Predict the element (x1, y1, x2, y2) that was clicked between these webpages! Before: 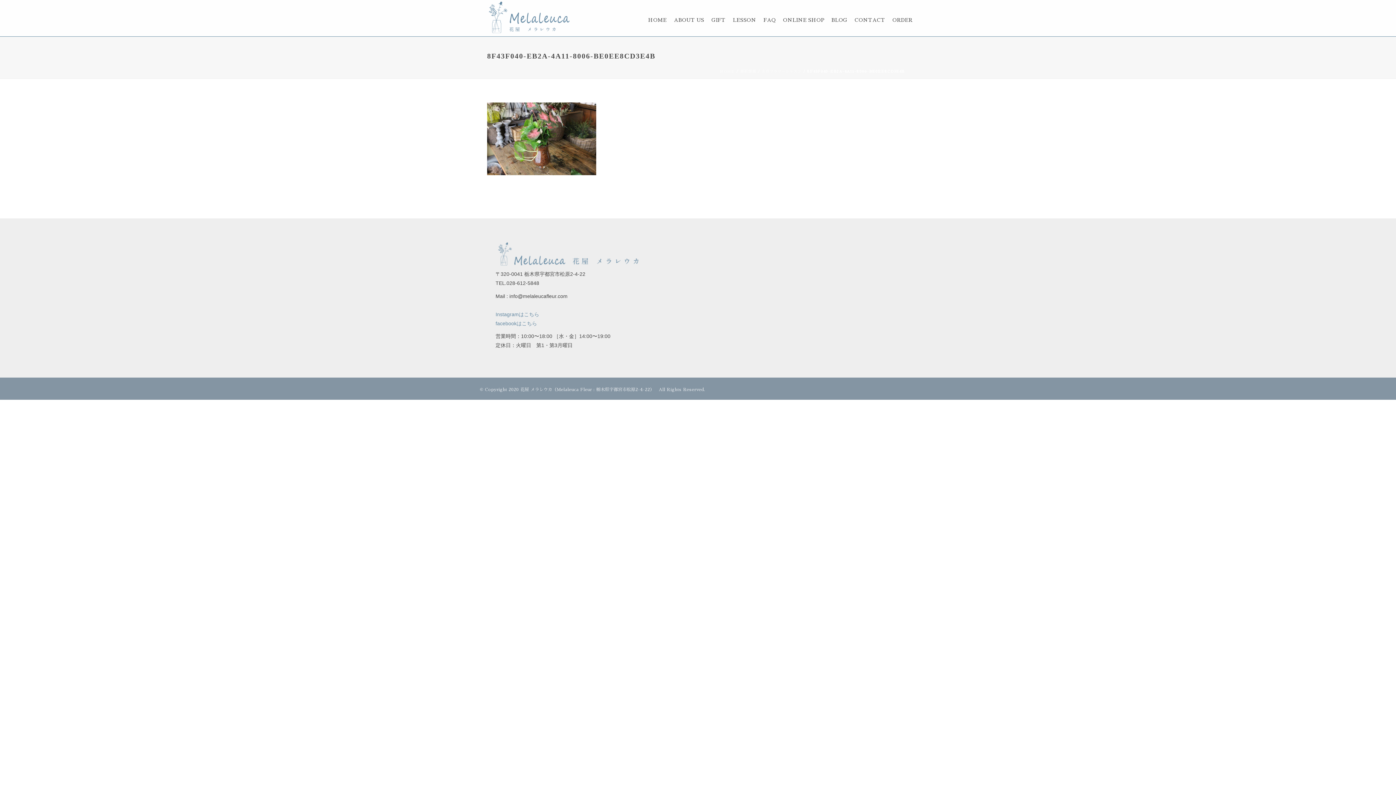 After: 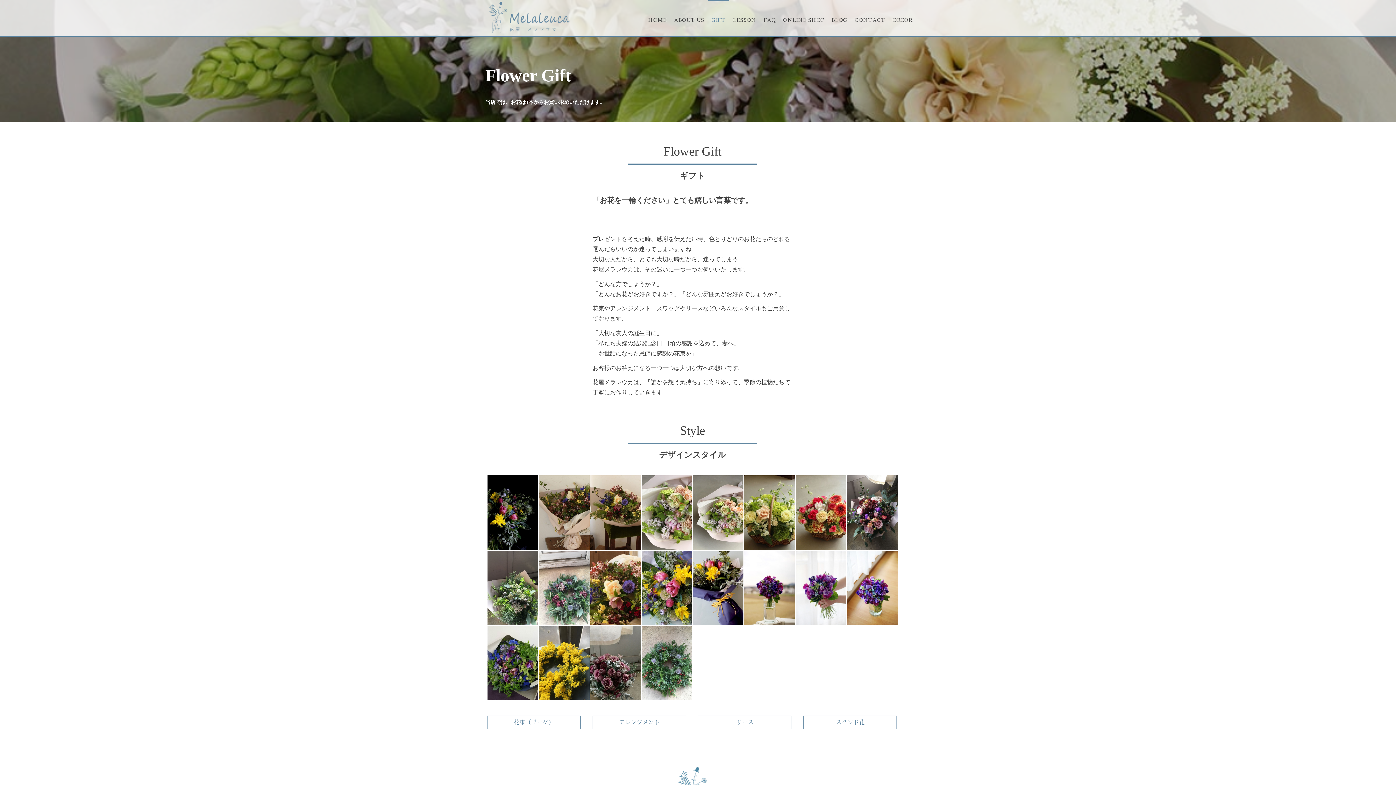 Action: label: GIFT bbox: (708, 0, 729, 36)